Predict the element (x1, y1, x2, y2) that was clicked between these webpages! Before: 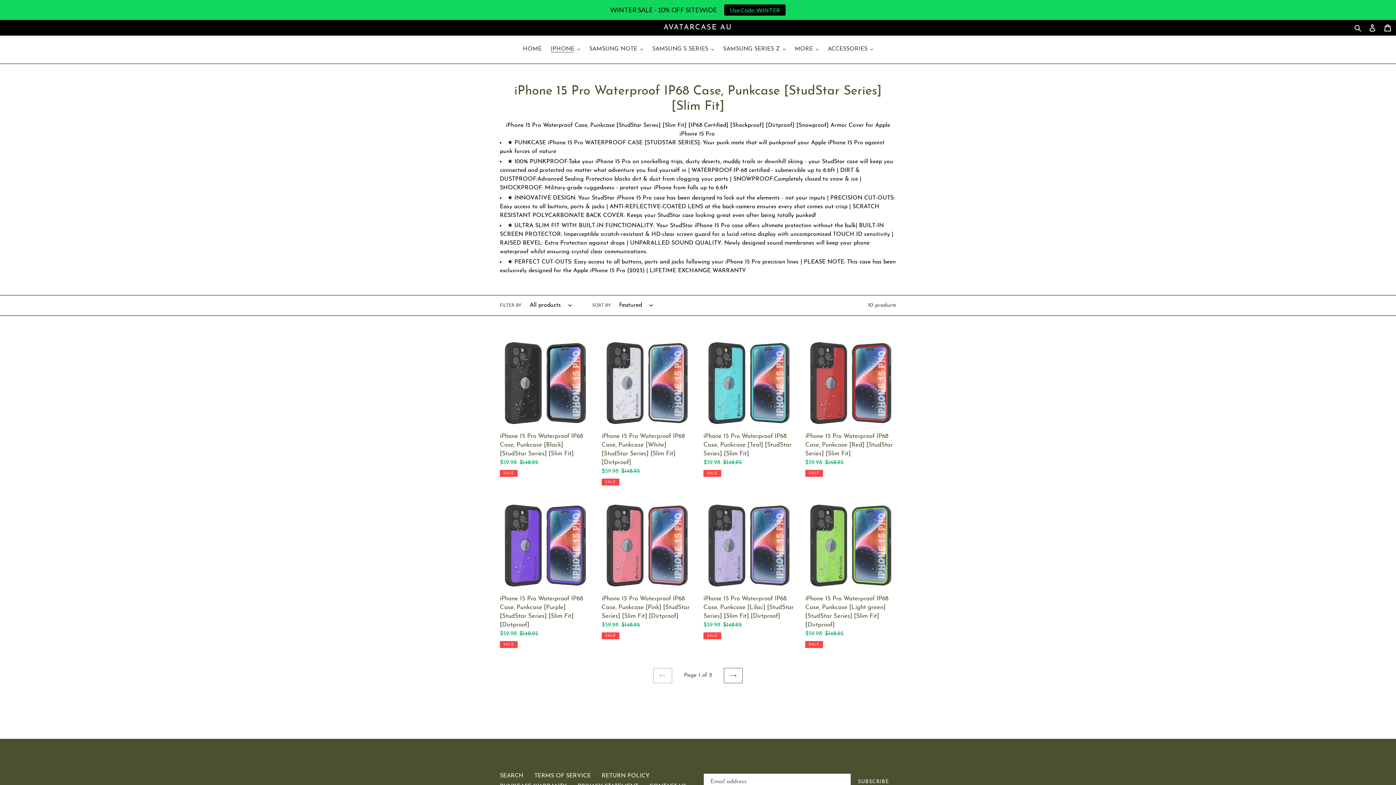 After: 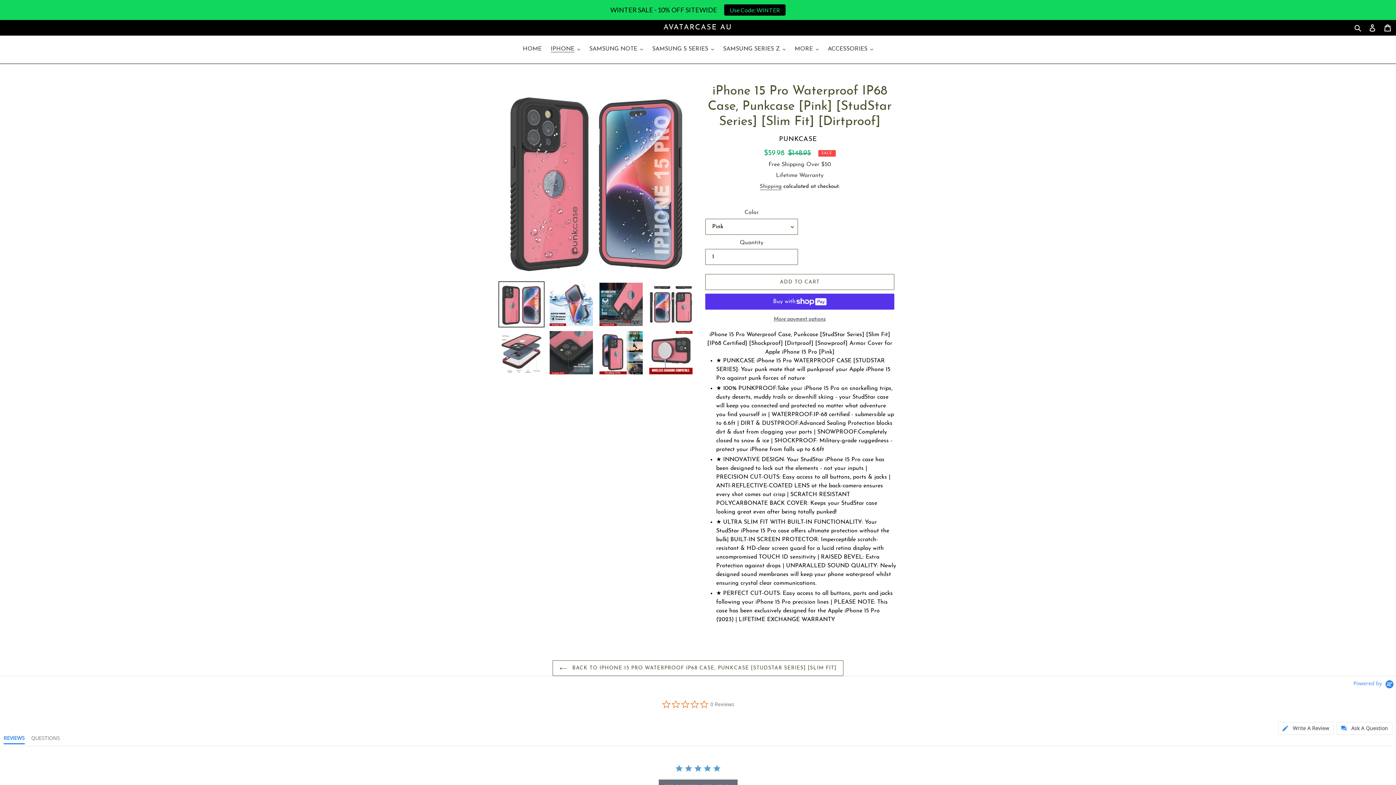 Action: label: iPhone 15 Pro Waterproof IP68 Case, Punkcase [Pink] [StudStar Series] [Slim Fit] [Dirtproof] bbox: (601, 498, 692, 639)